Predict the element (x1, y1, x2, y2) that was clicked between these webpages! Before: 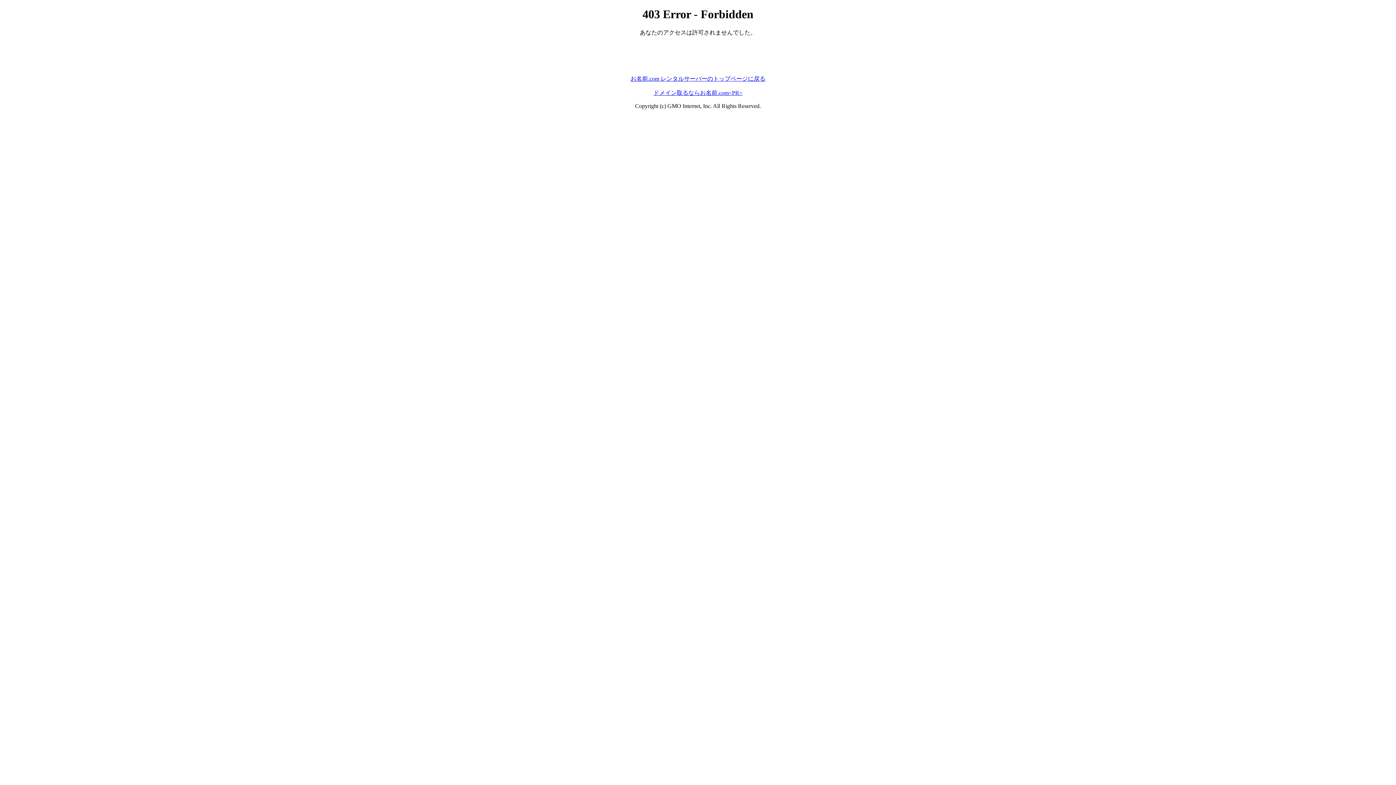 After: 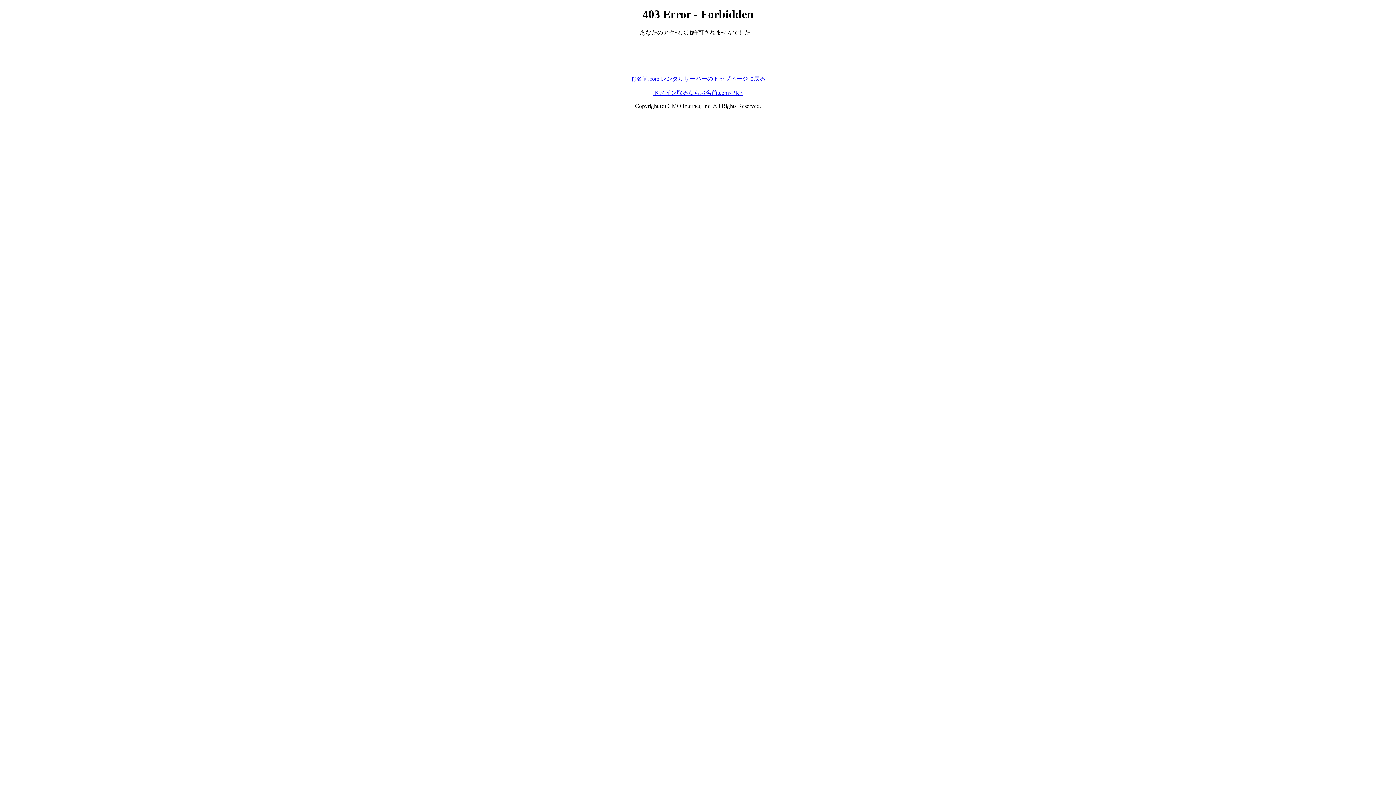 Action: label: お名前.com レンタルサーバーのトップページに戻る bbox: (630, 75, 765, 81)